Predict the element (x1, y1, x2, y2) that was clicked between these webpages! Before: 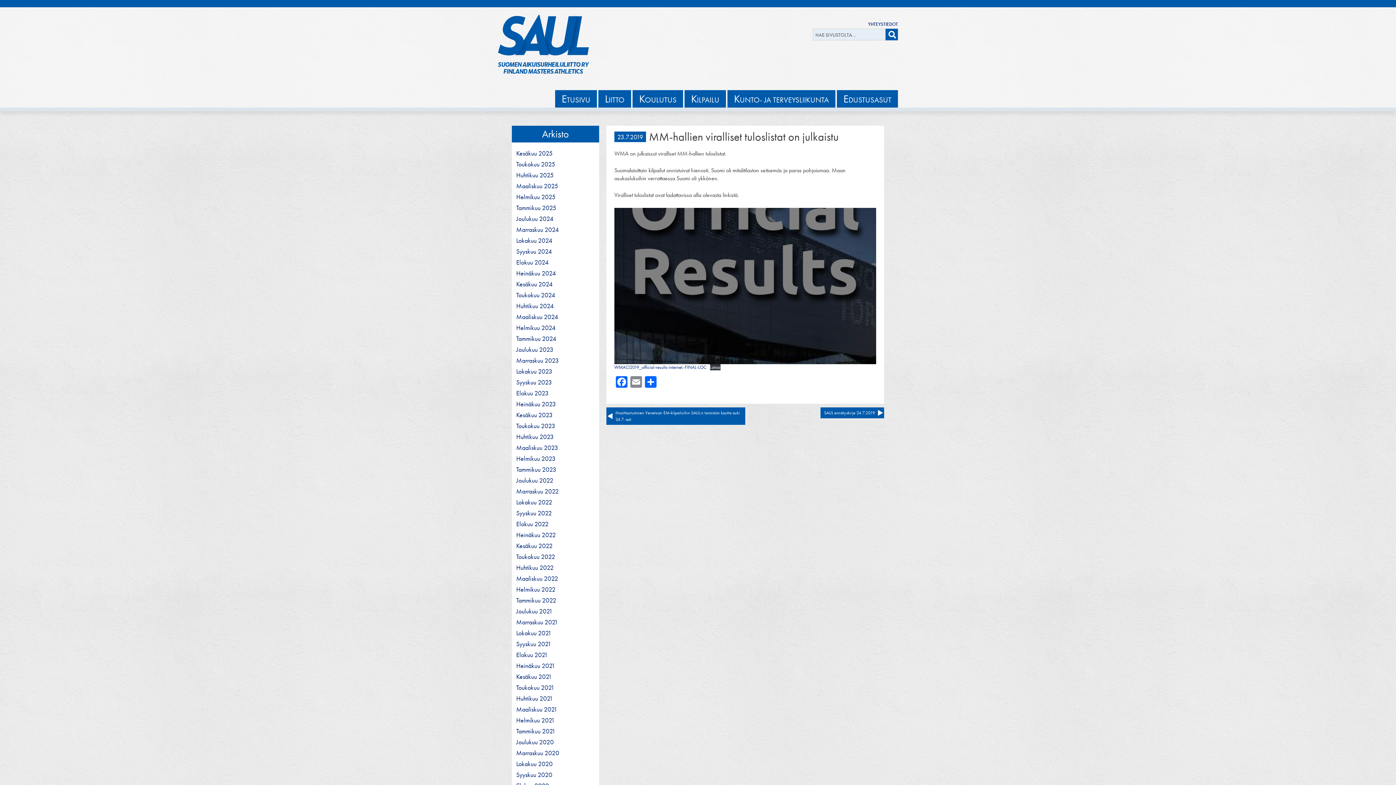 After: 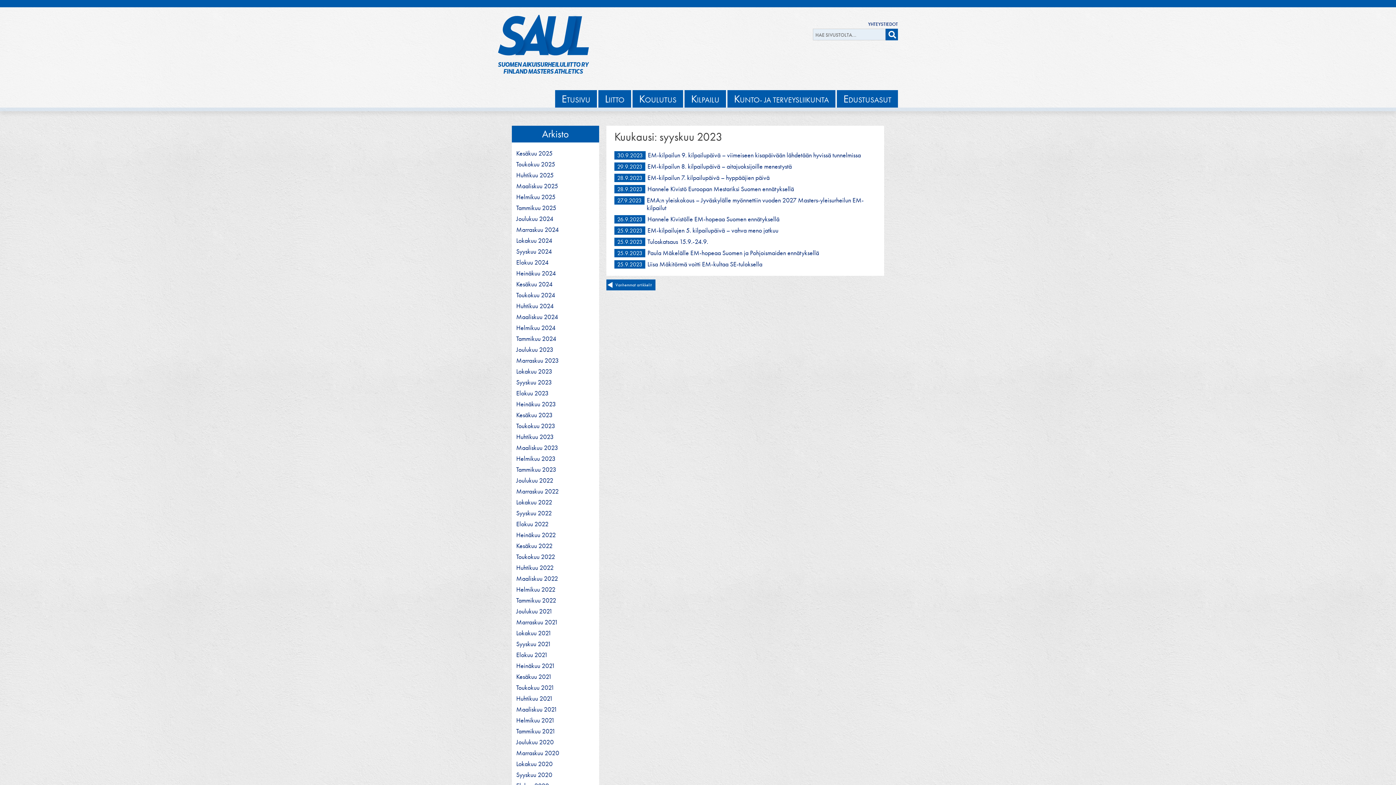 Action: label: Syyskuu 2023 bbox: (512, 378, 599, 386)